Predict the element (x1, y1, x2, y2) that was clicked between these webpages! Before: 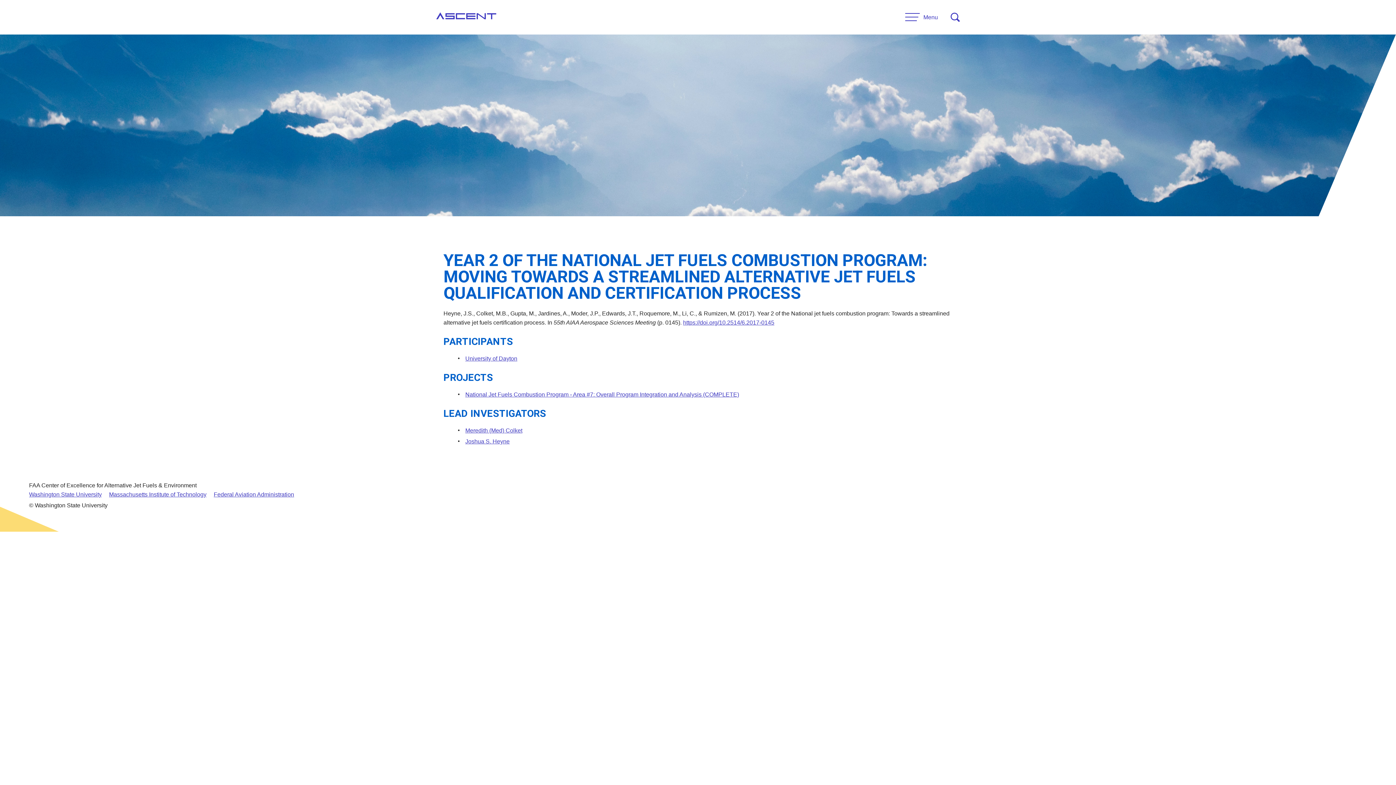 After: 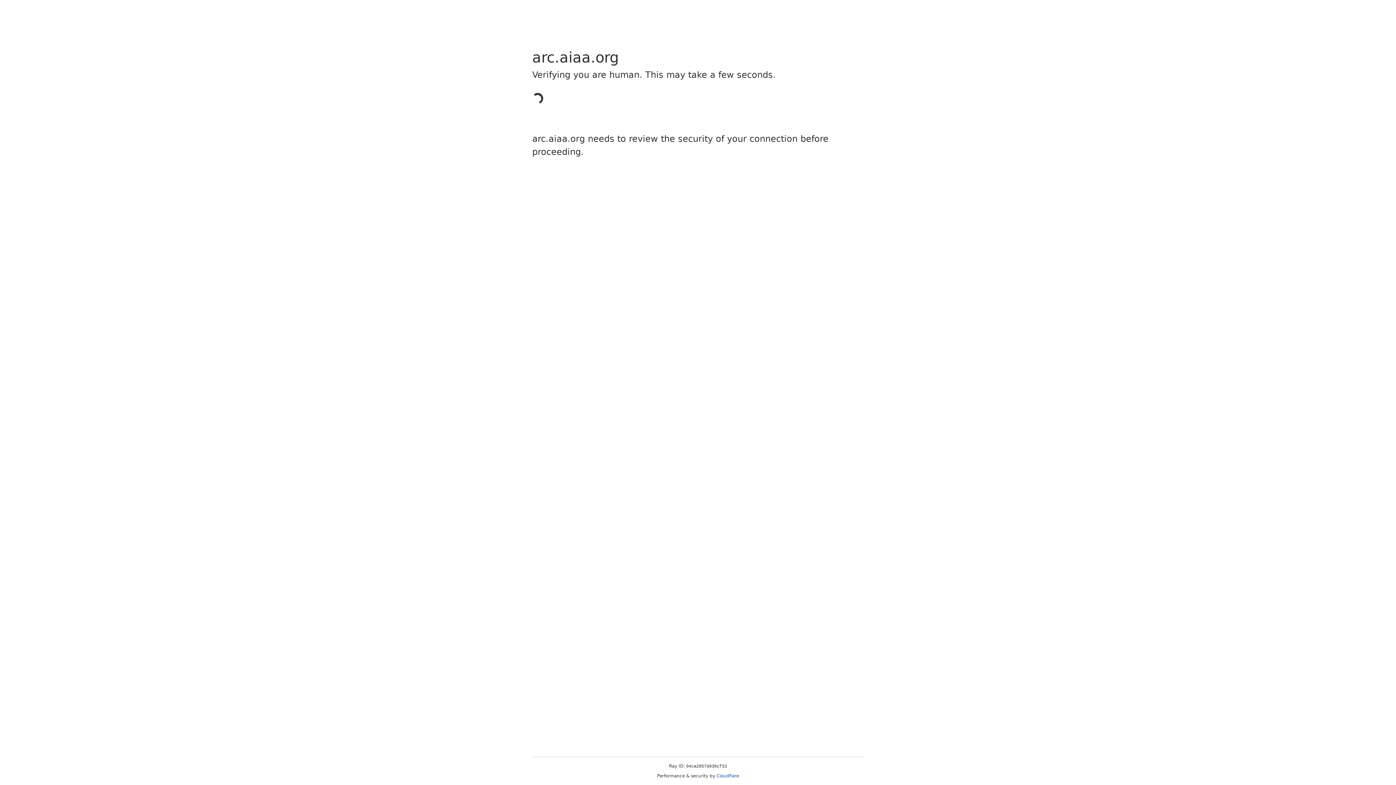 Action: label: https://doi.org/10.2514/6.2017-0145 bbox: (683, 319, 774, 325)